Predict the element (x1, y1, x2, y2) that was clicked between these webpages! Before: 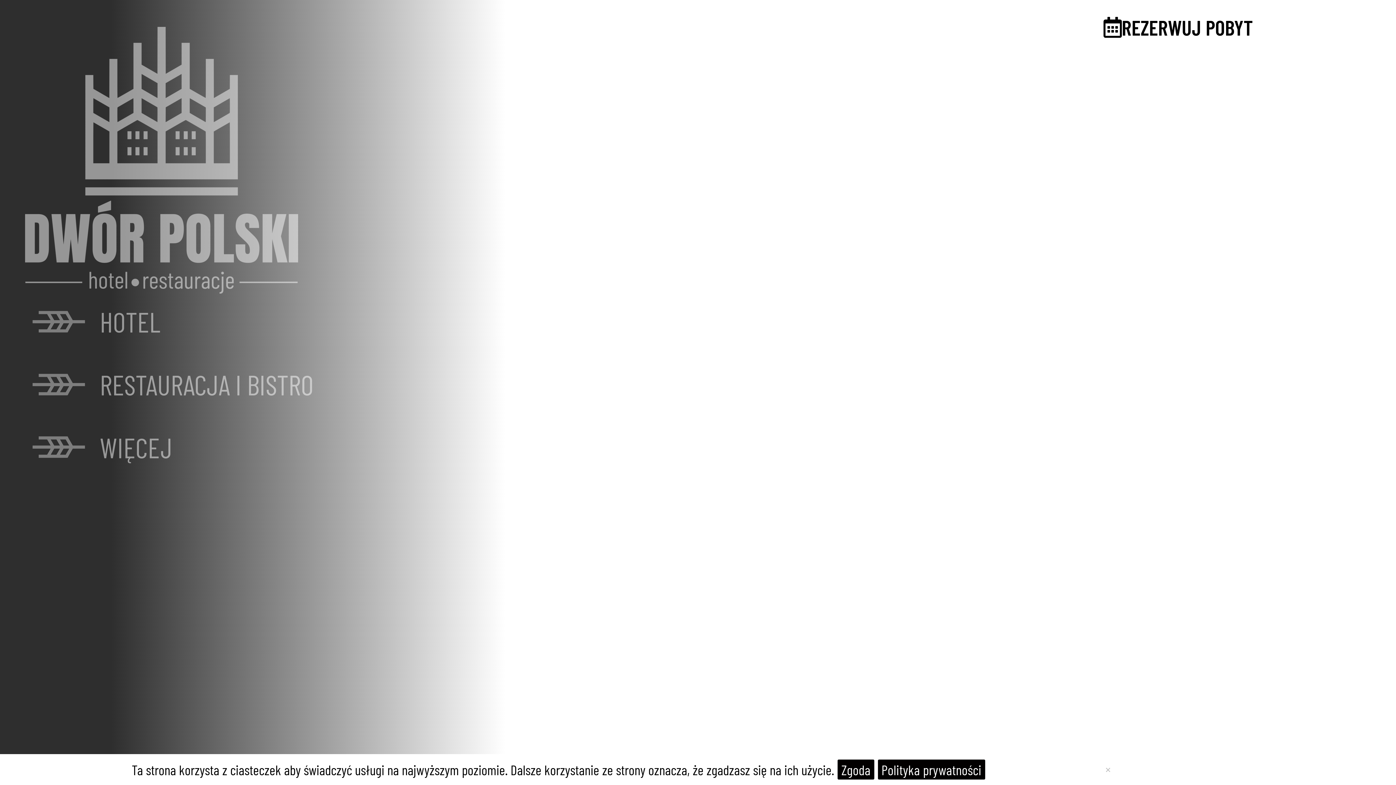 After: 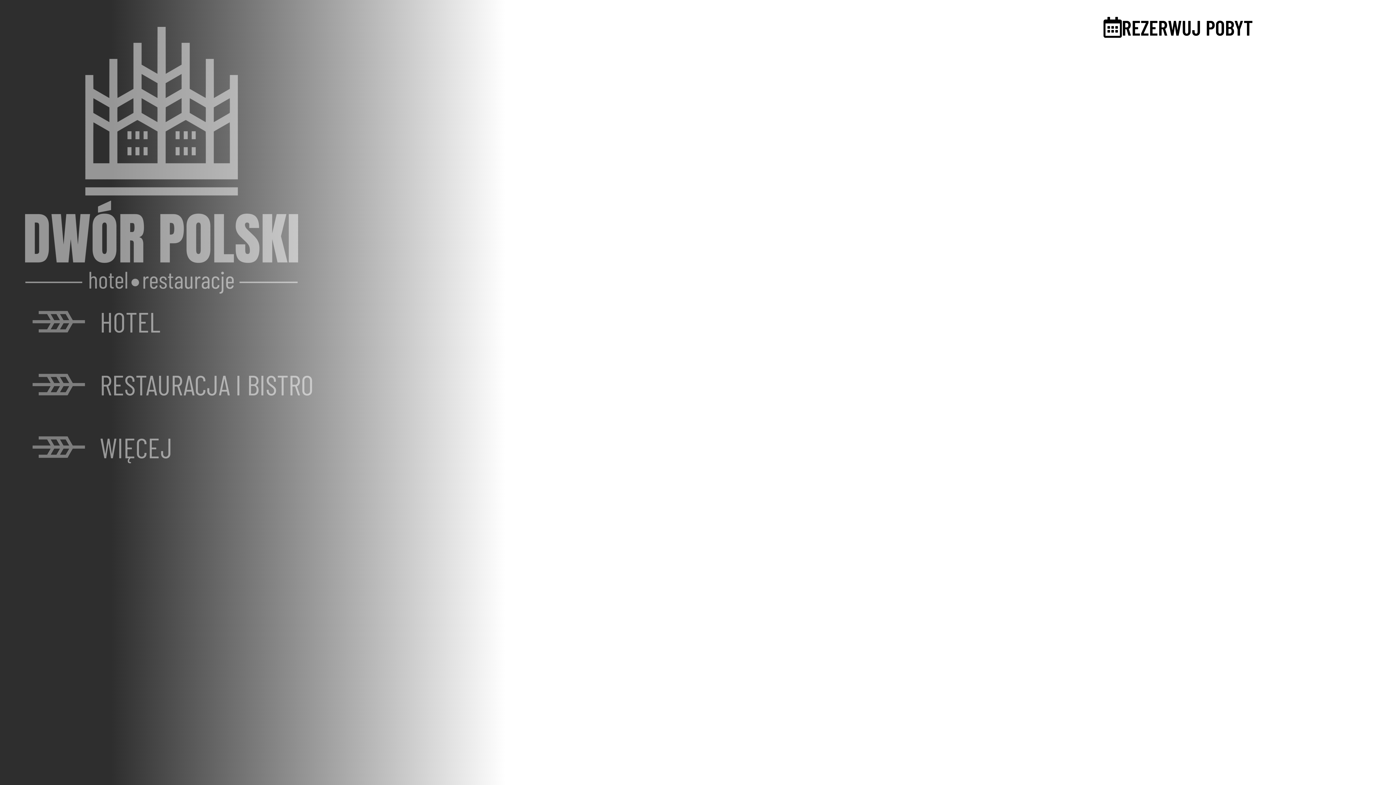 Action: bbox: (837, 760, 874, 780) label: Zgoda